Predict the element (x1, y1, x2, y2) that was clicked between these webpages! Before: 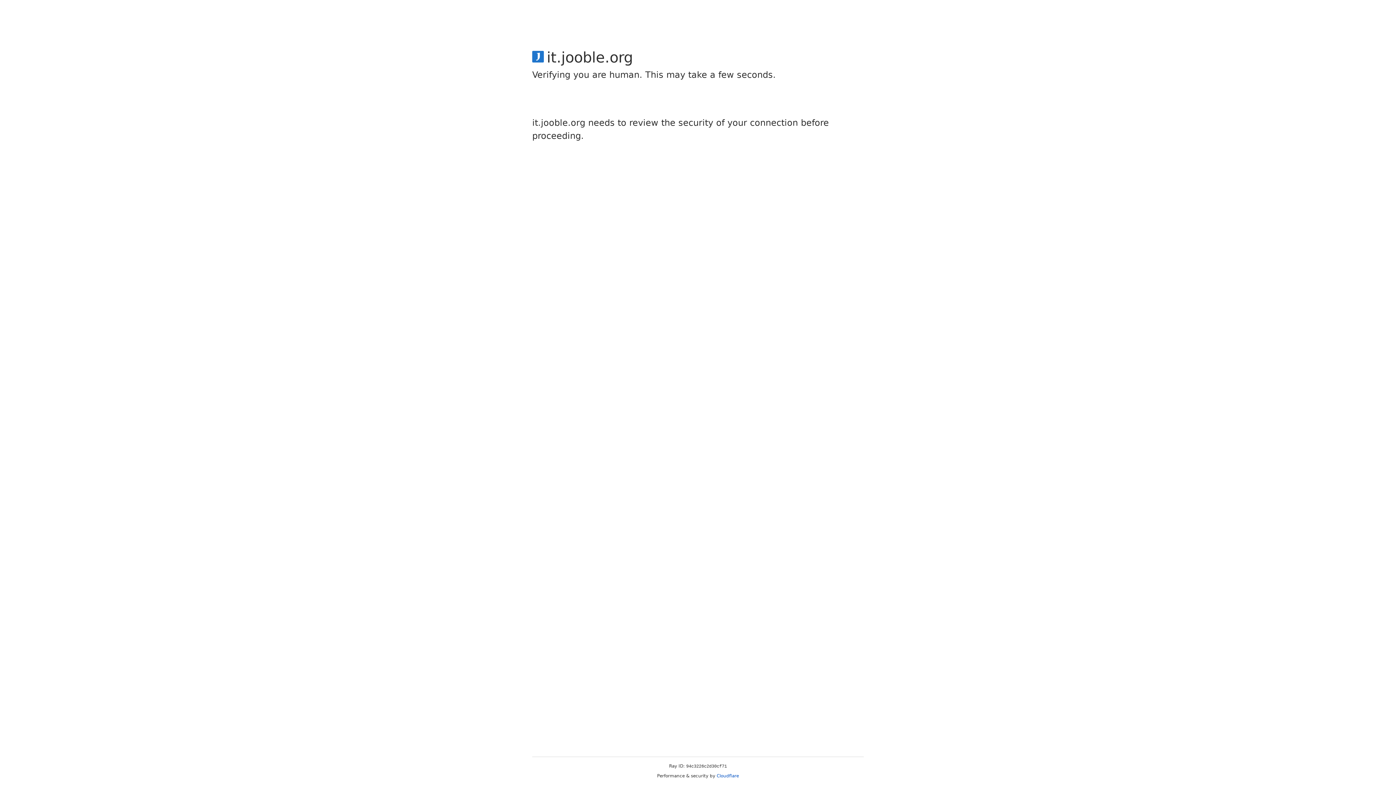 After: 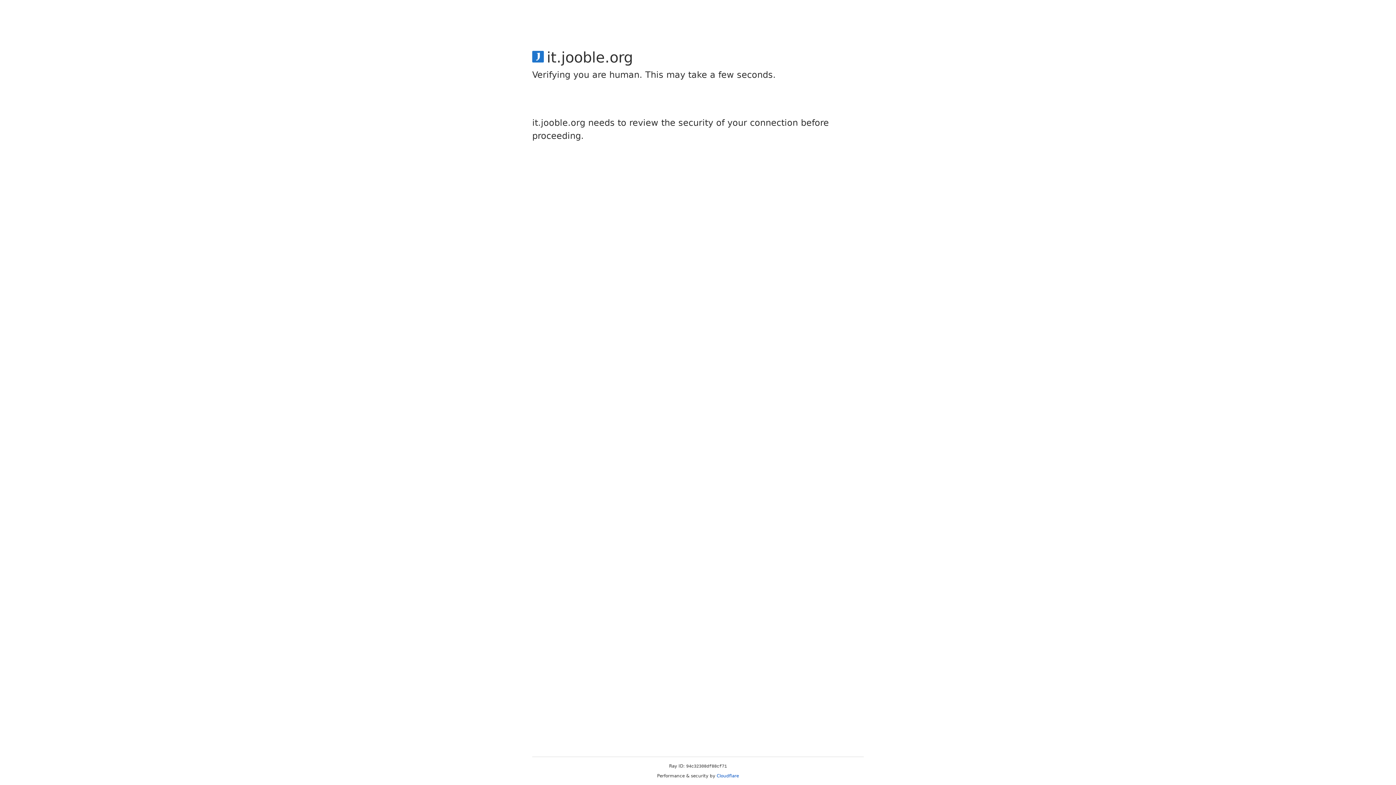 Action: label: Cloudflare bbox: (716, 773, 739, 778)